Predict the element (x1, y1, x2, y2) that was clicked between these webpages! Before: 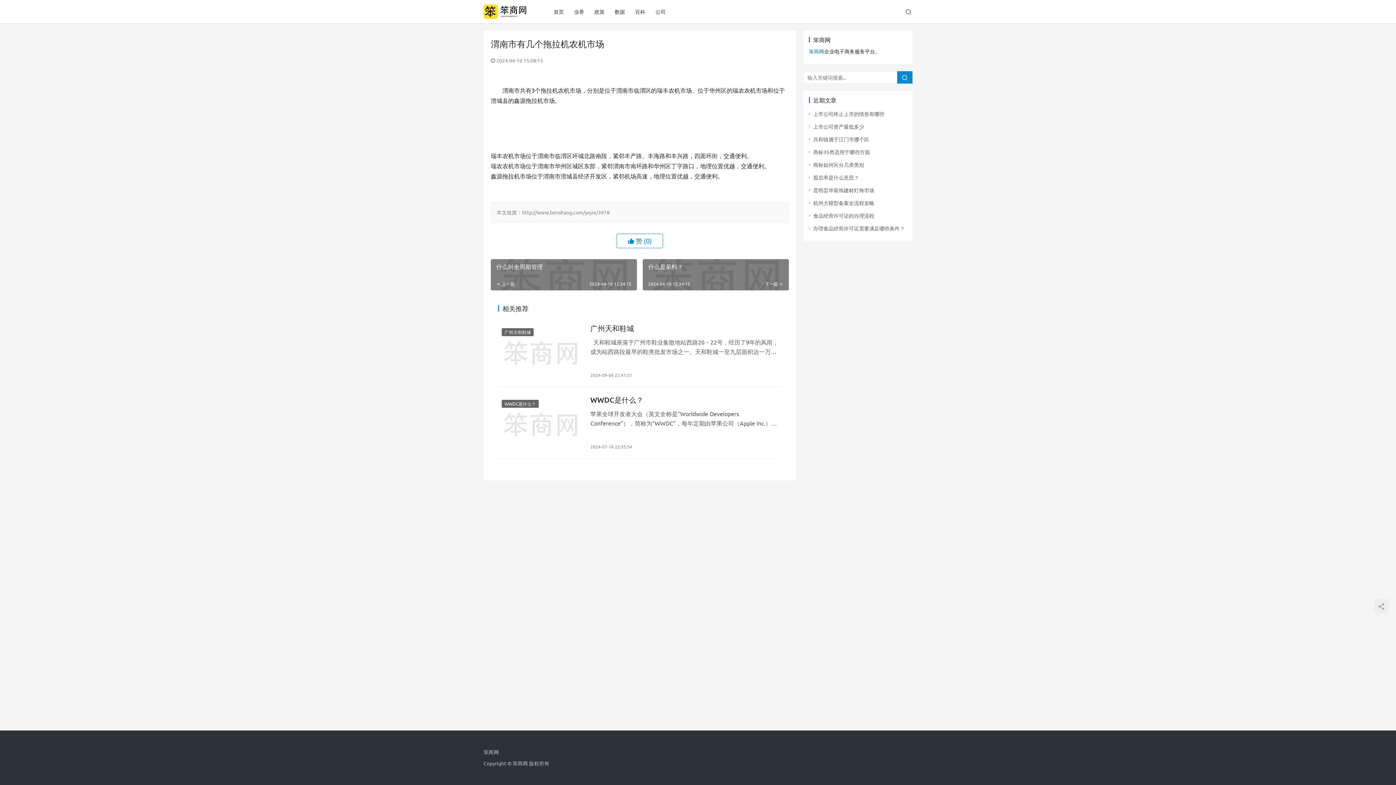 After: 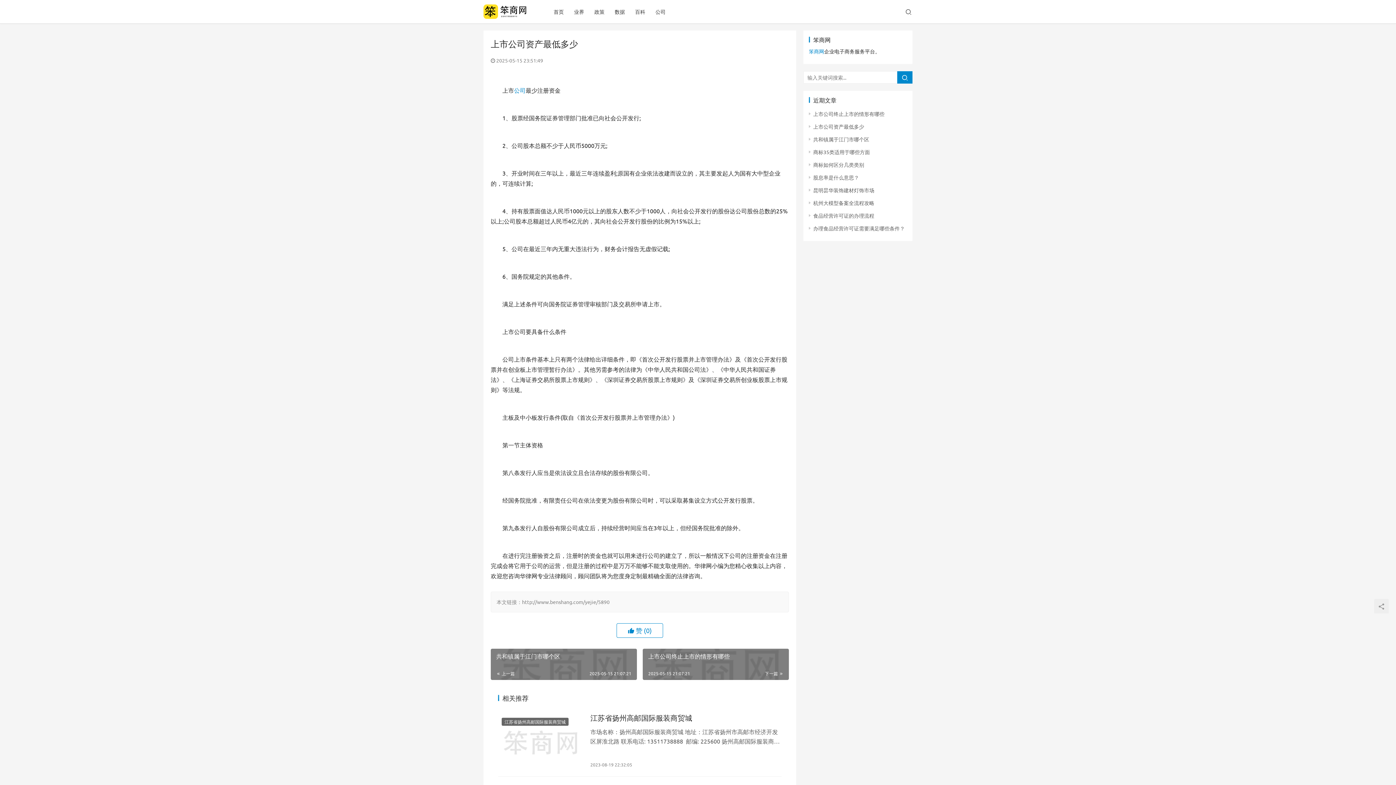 Action: bbox: (813, 123, 864, 129) label: 上市公司资产最低多少